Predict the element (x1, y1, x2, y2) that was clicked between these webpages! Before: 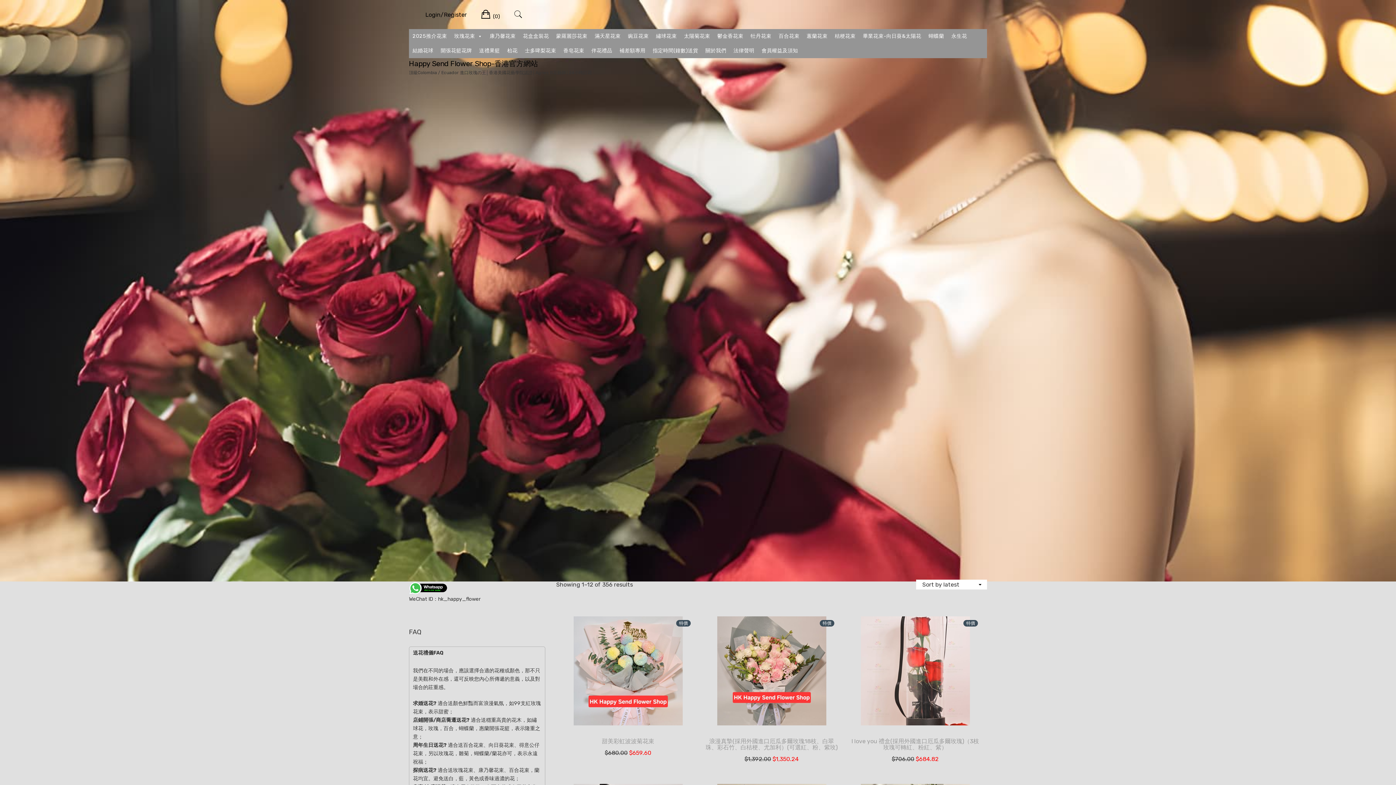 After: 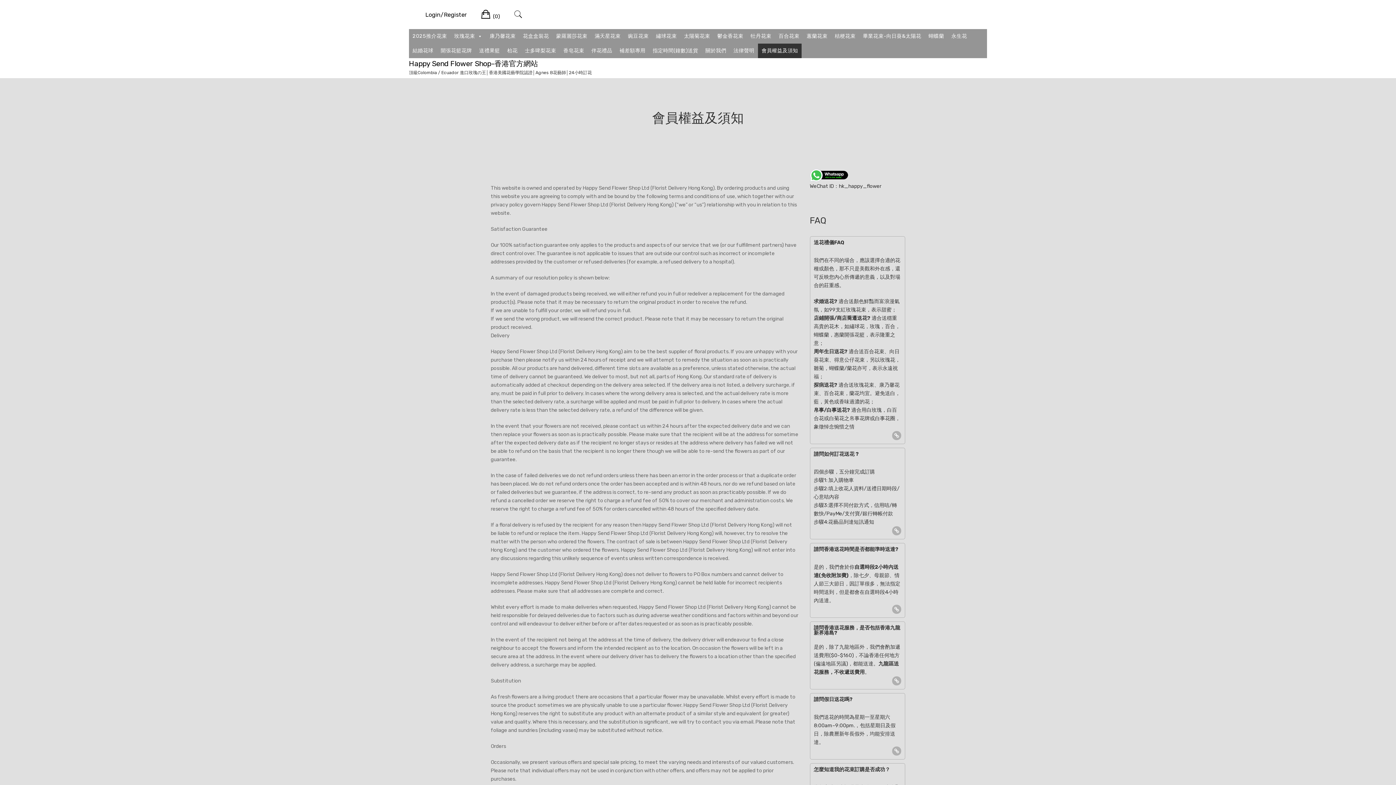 Action: label: 會員權益及須知 bbox: (758, 43, 801, 58)